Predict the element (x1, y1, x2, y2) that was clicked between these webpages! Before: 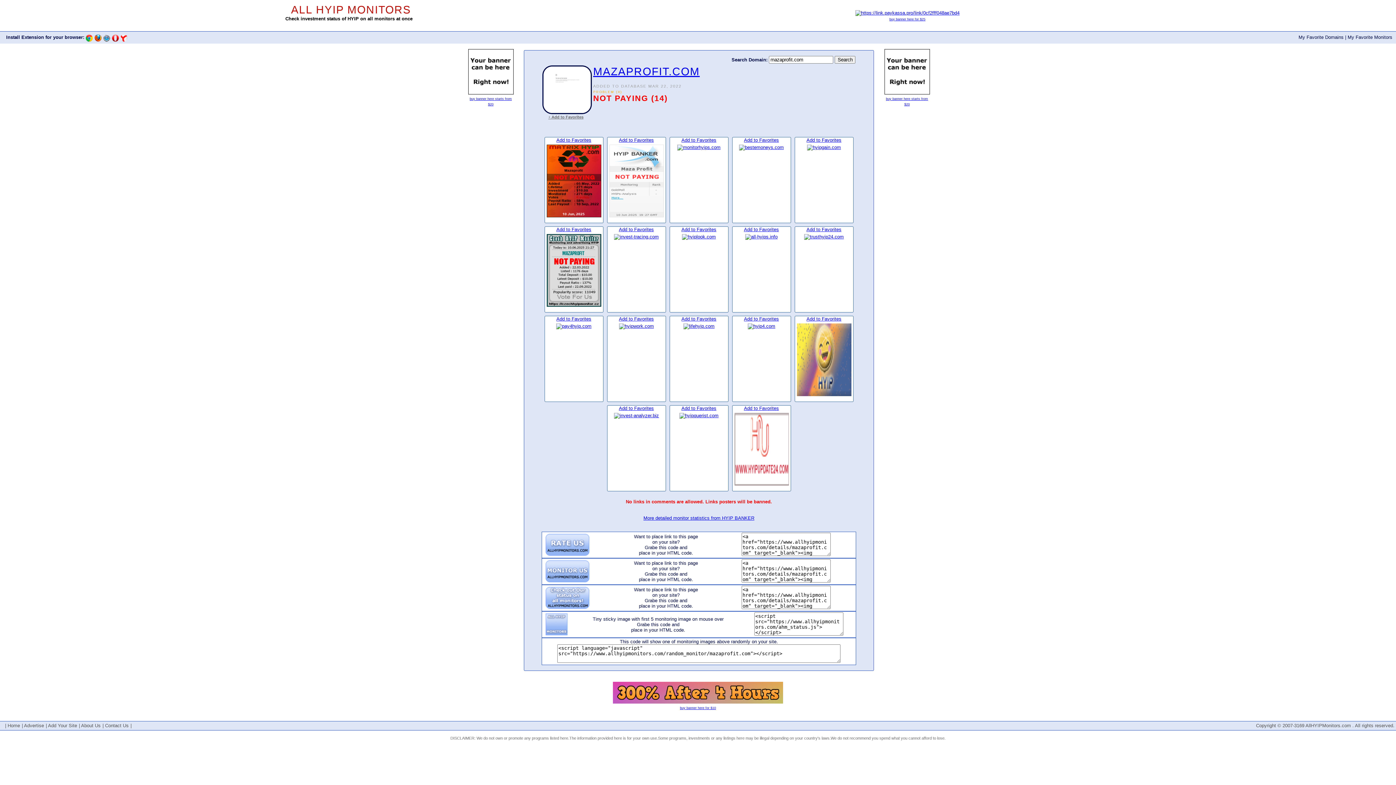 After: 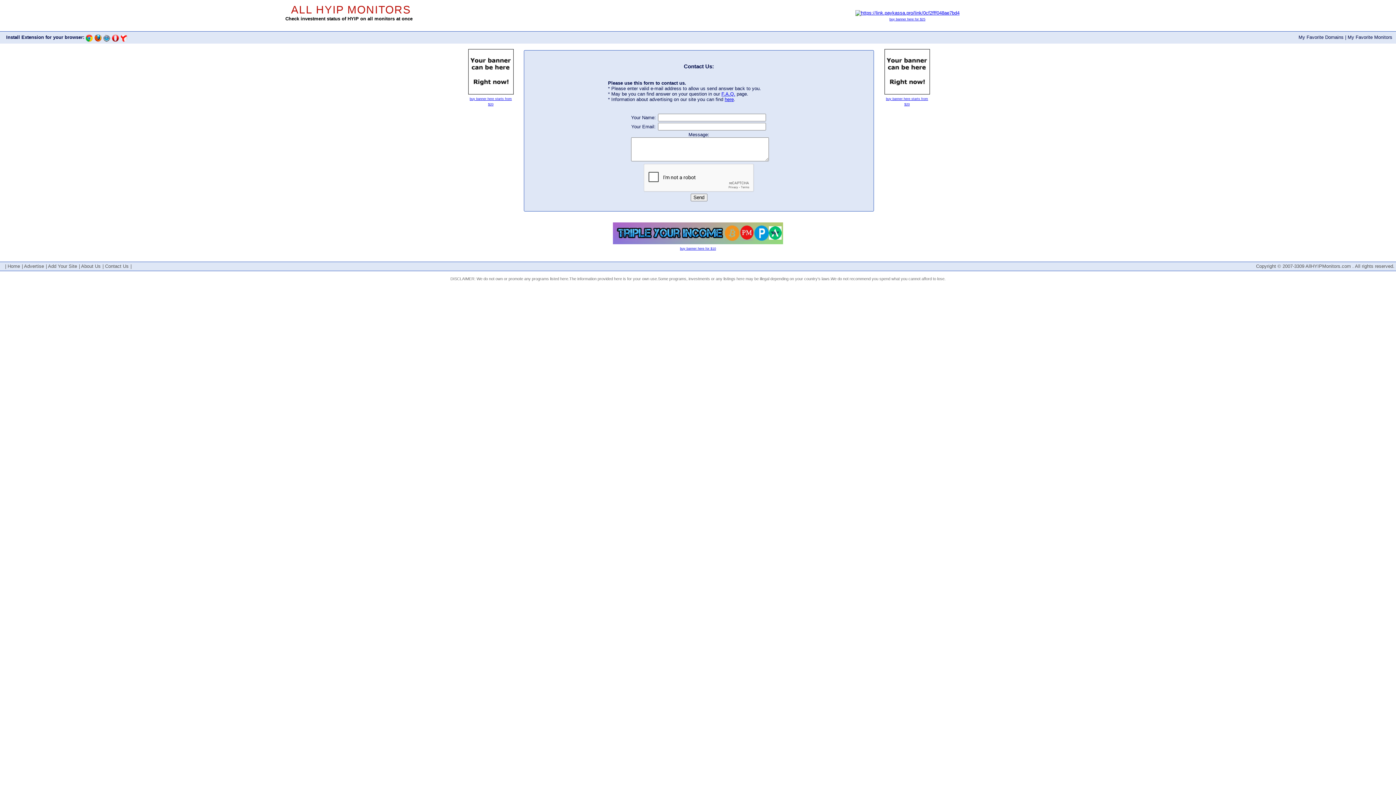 Action: label: Contact Us bbox: (105, 723, 128, 728)